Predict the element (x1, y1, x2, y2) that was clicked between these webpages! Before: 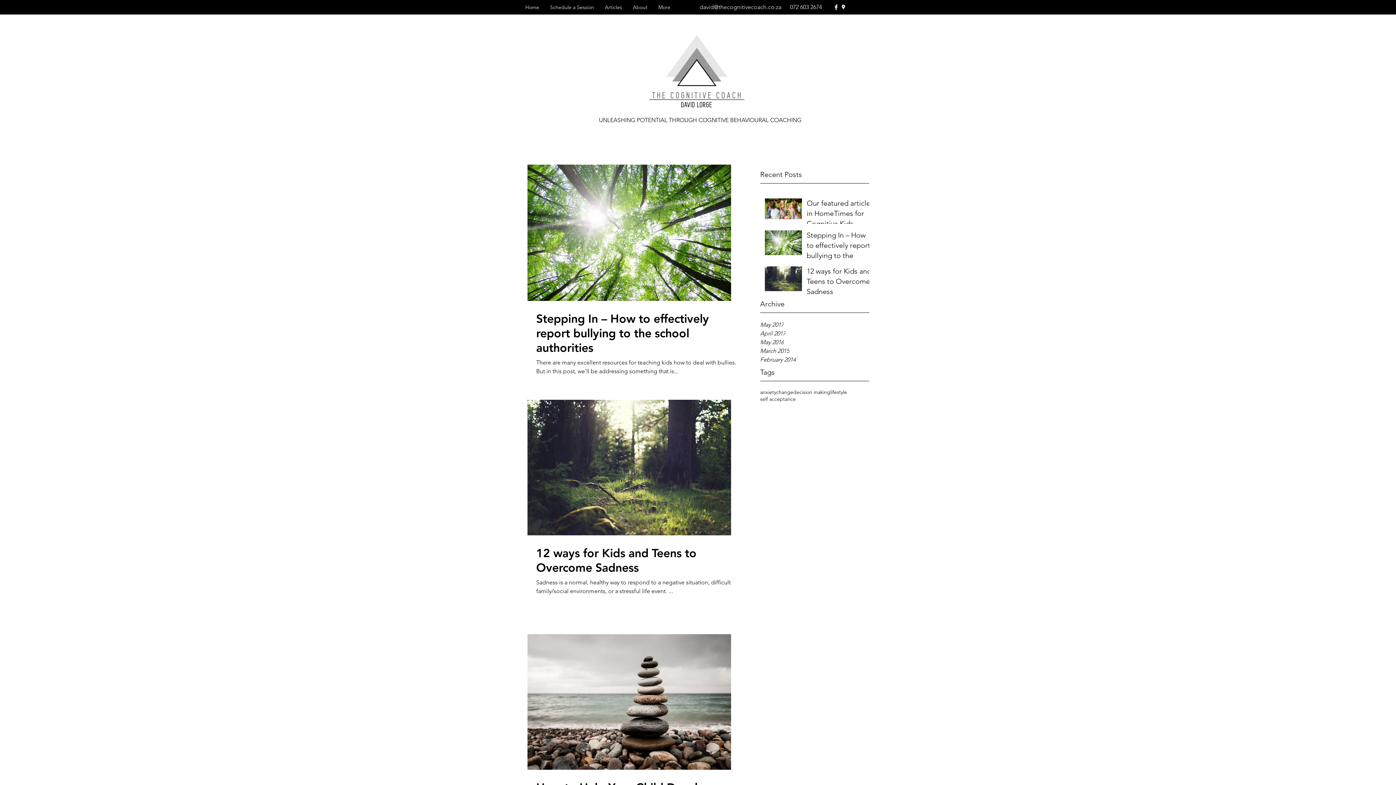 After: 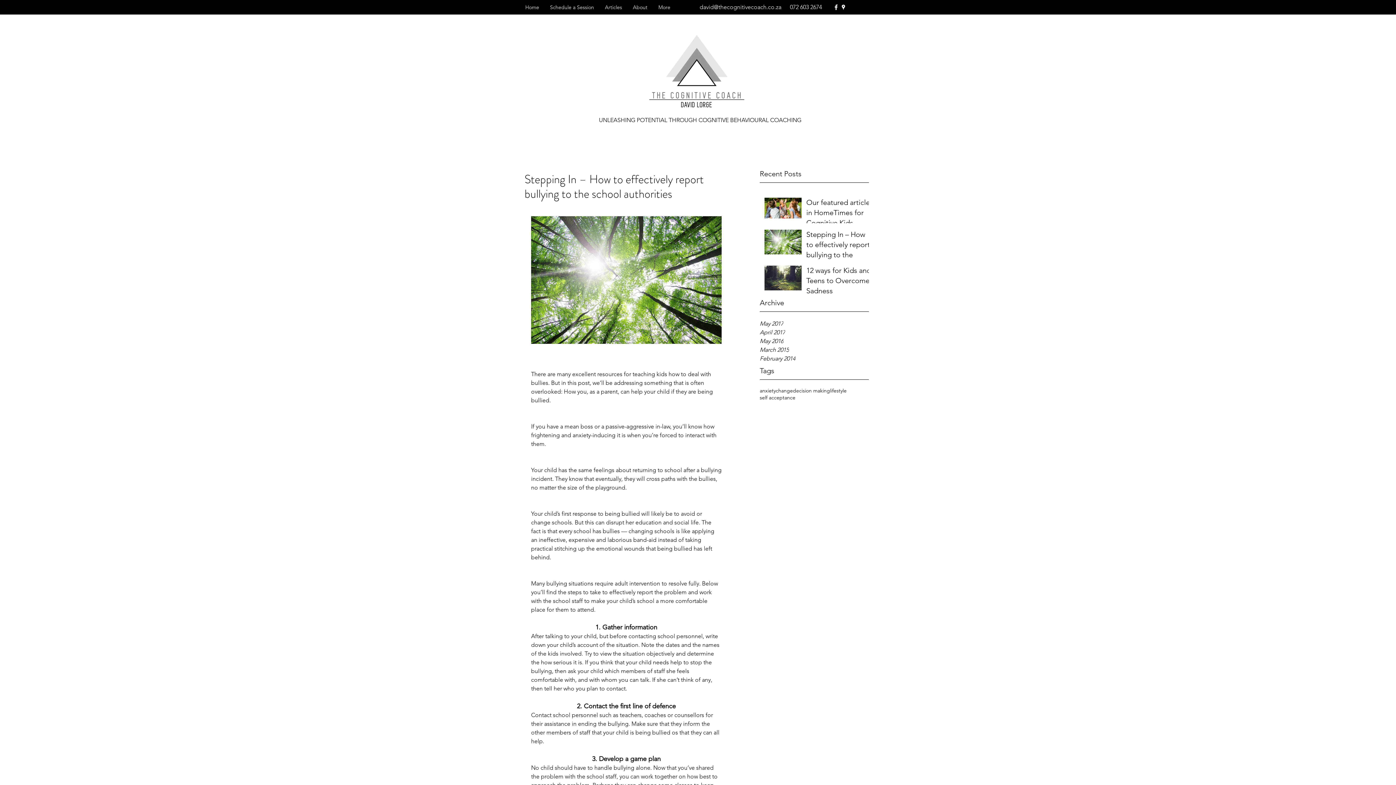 Action: label: Stepping In – How to effectively report bullying to the school authorities bbox: (536, 311, 740, 354)